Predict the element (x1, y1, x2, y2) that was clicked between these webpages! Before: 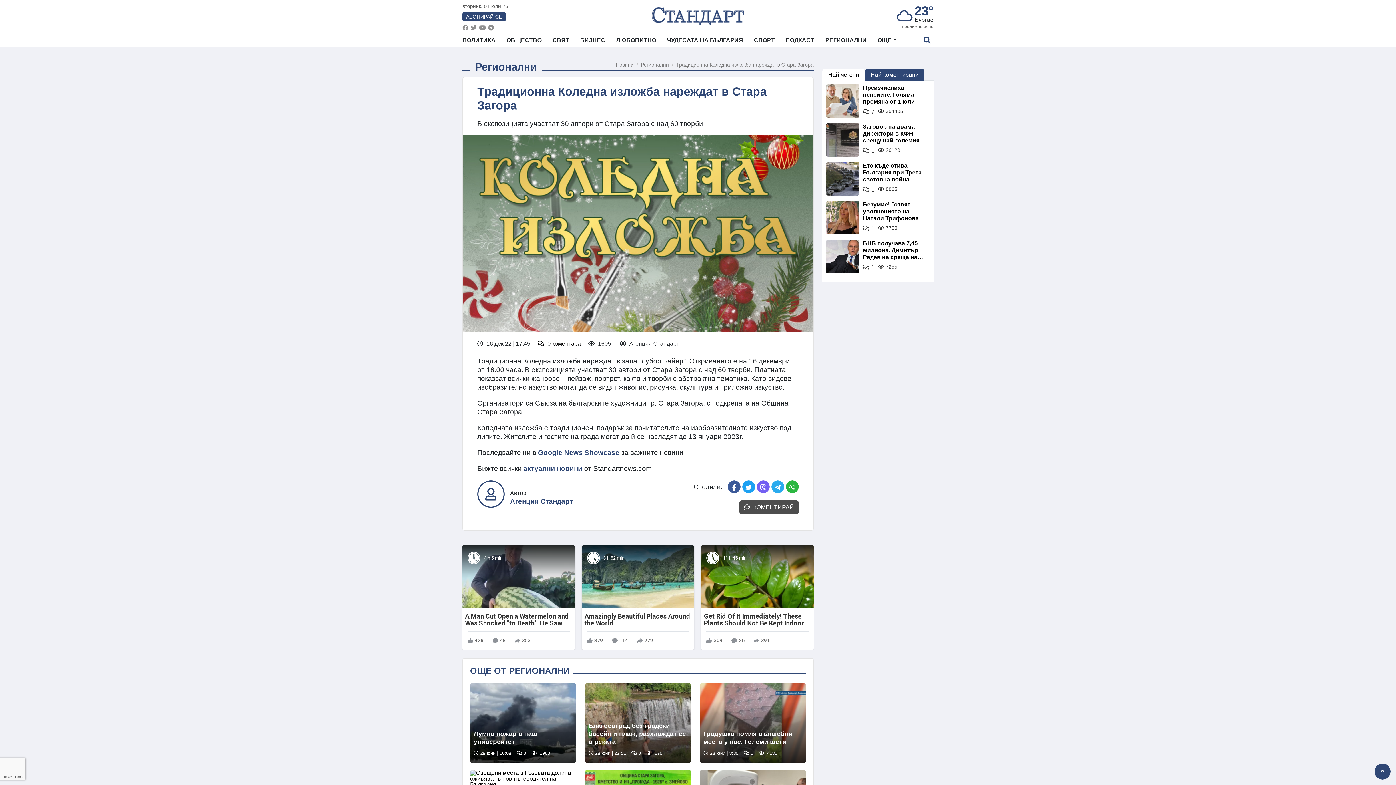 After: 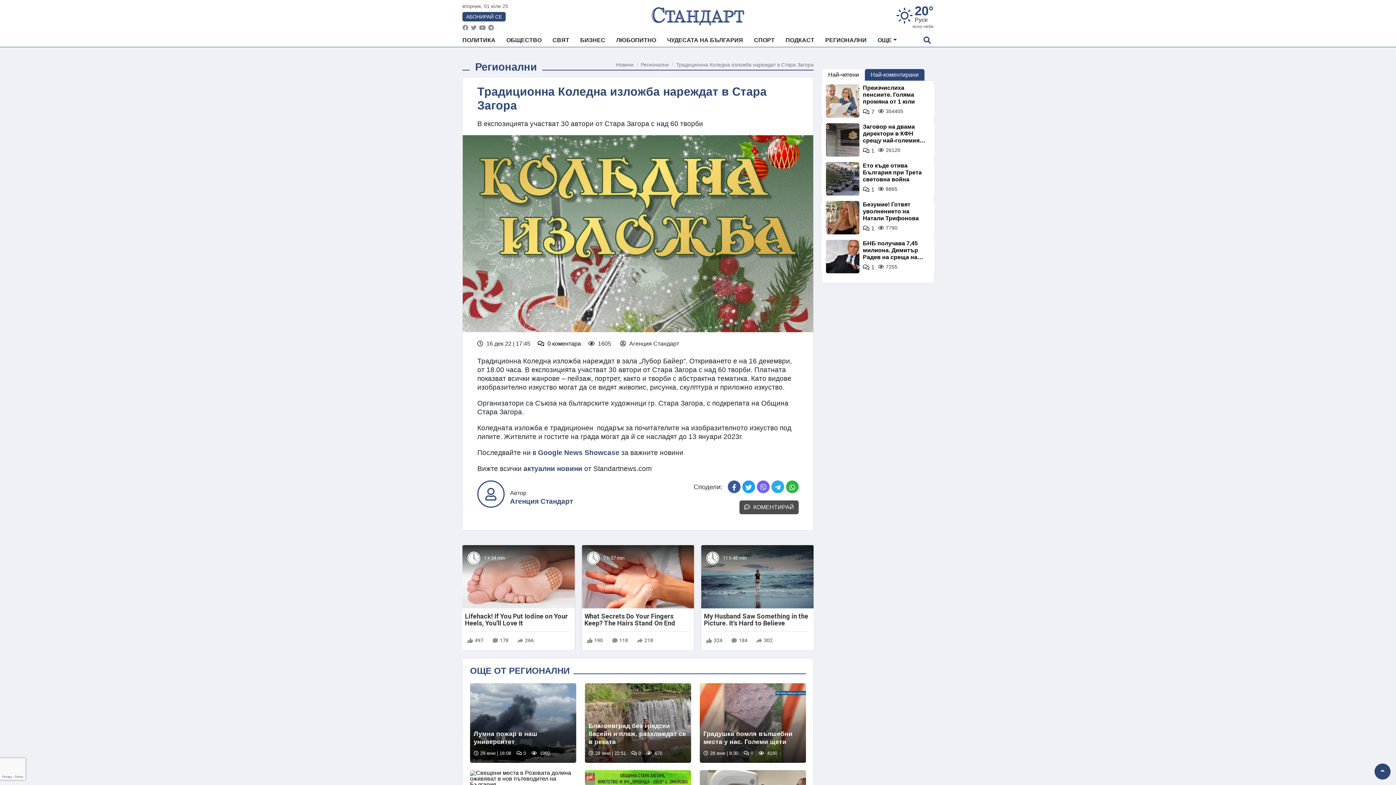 Action: bbox: (676, 61, 813, 67) label: Традиционна Коледна изложба нареждат в Стара Загора